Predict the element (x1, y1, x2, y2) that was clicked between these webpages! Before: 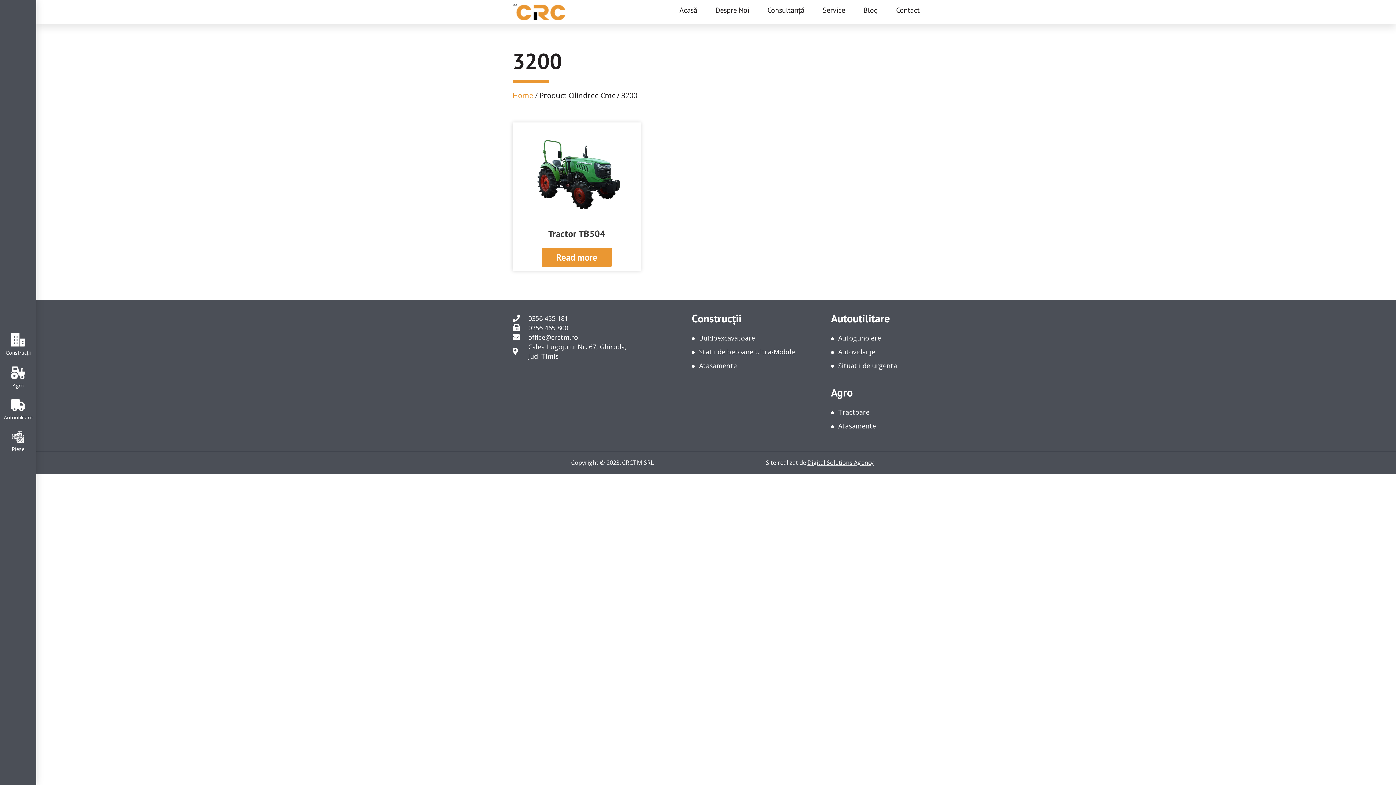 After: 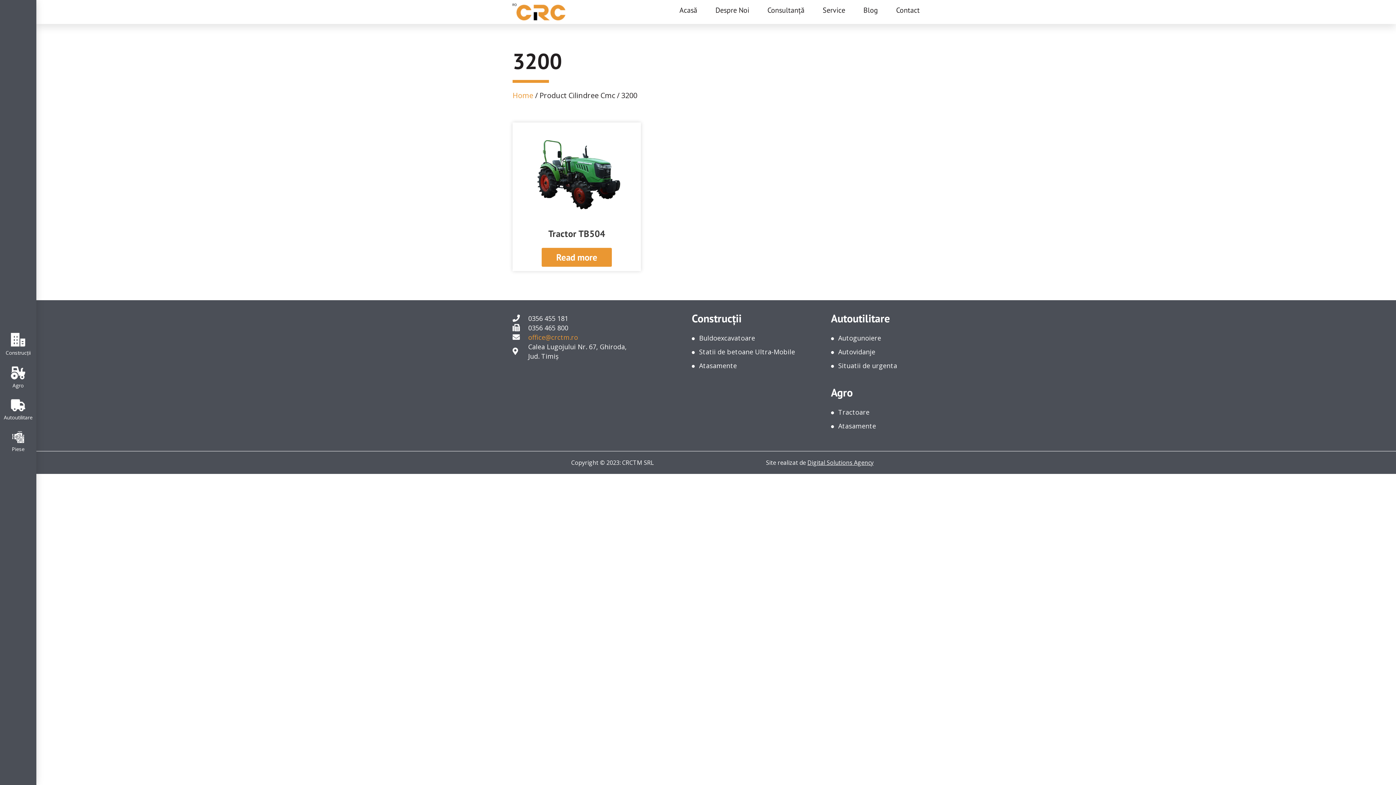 Action: label: office@crctm.ro bbox: (512, 332, 638, 342)